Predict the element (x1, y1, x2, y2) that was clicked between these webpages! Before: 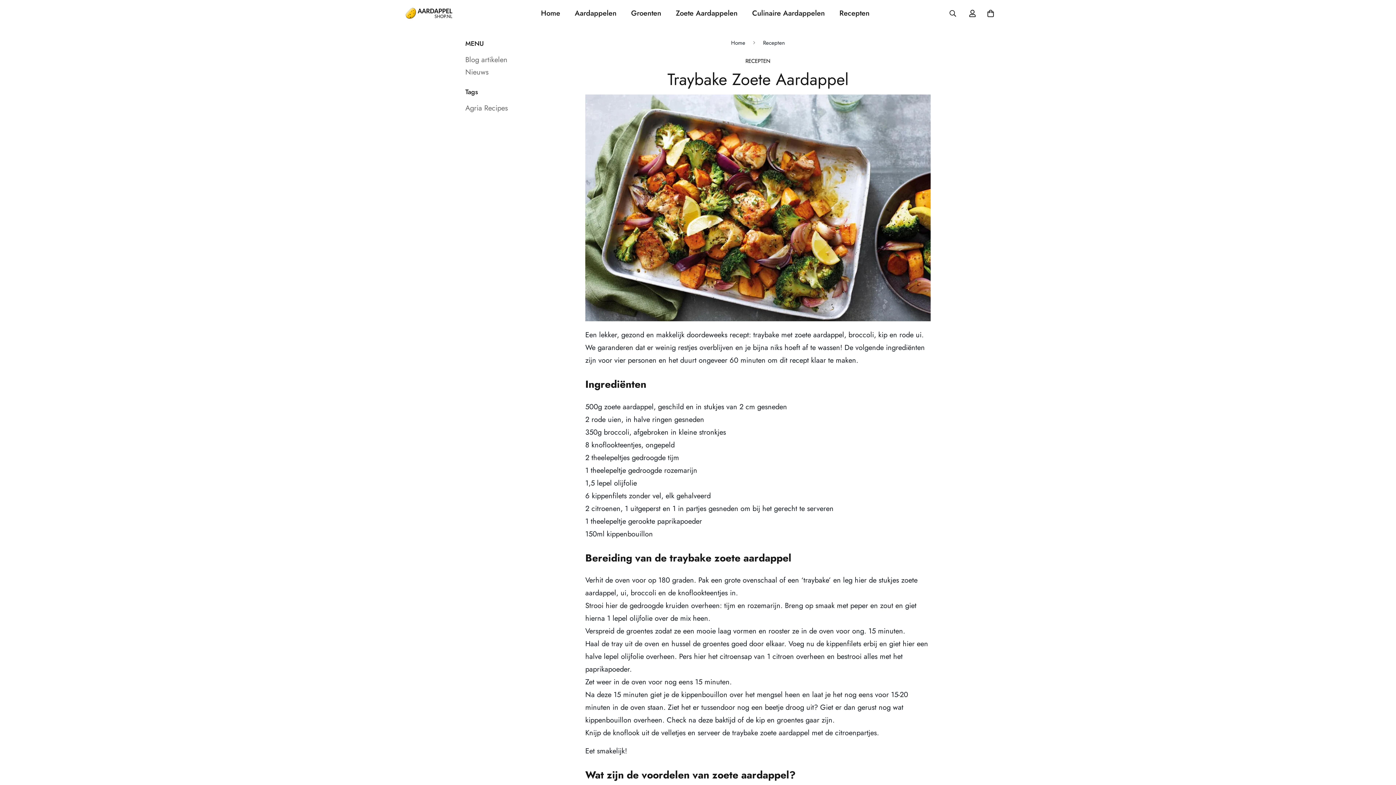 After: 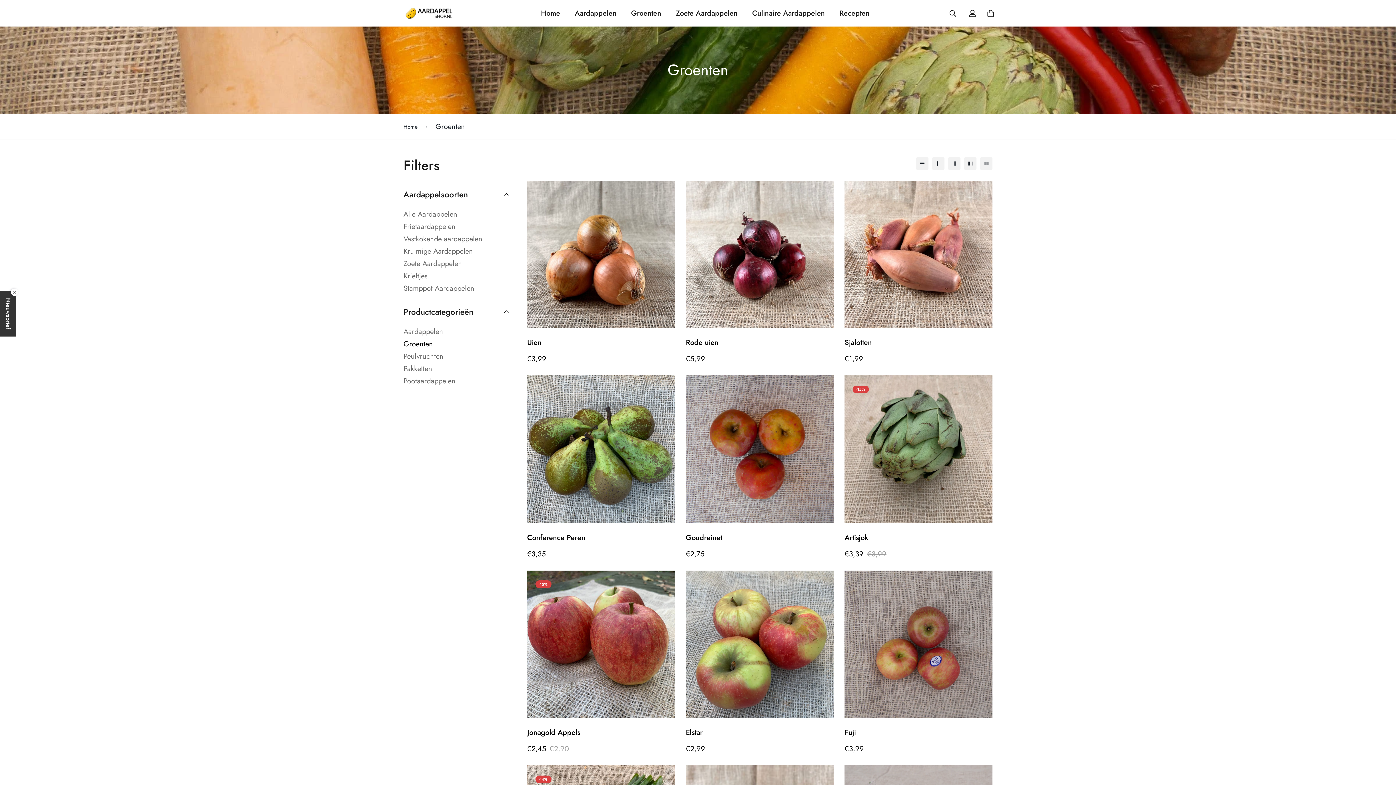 Action: label: Groenten bbox: (624, 0, 668, 26)